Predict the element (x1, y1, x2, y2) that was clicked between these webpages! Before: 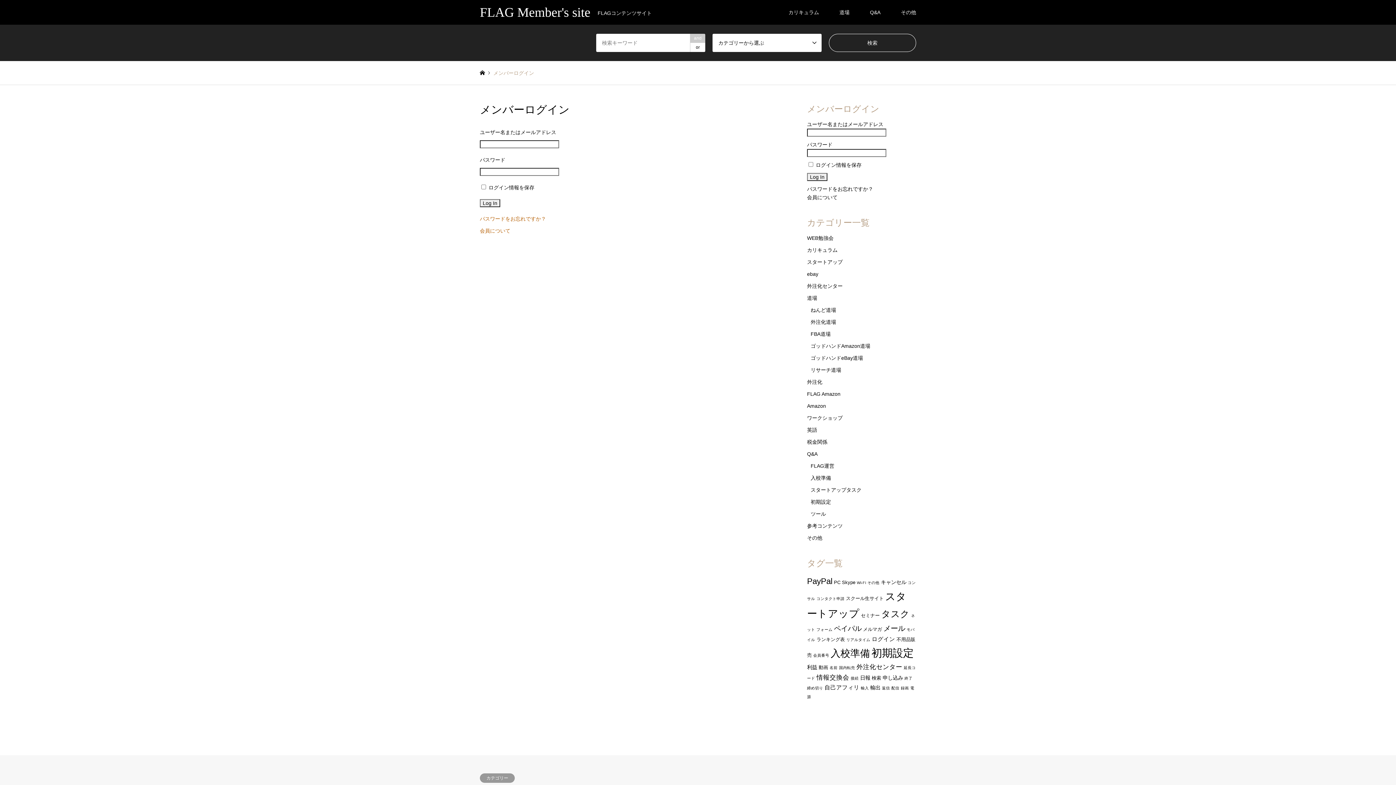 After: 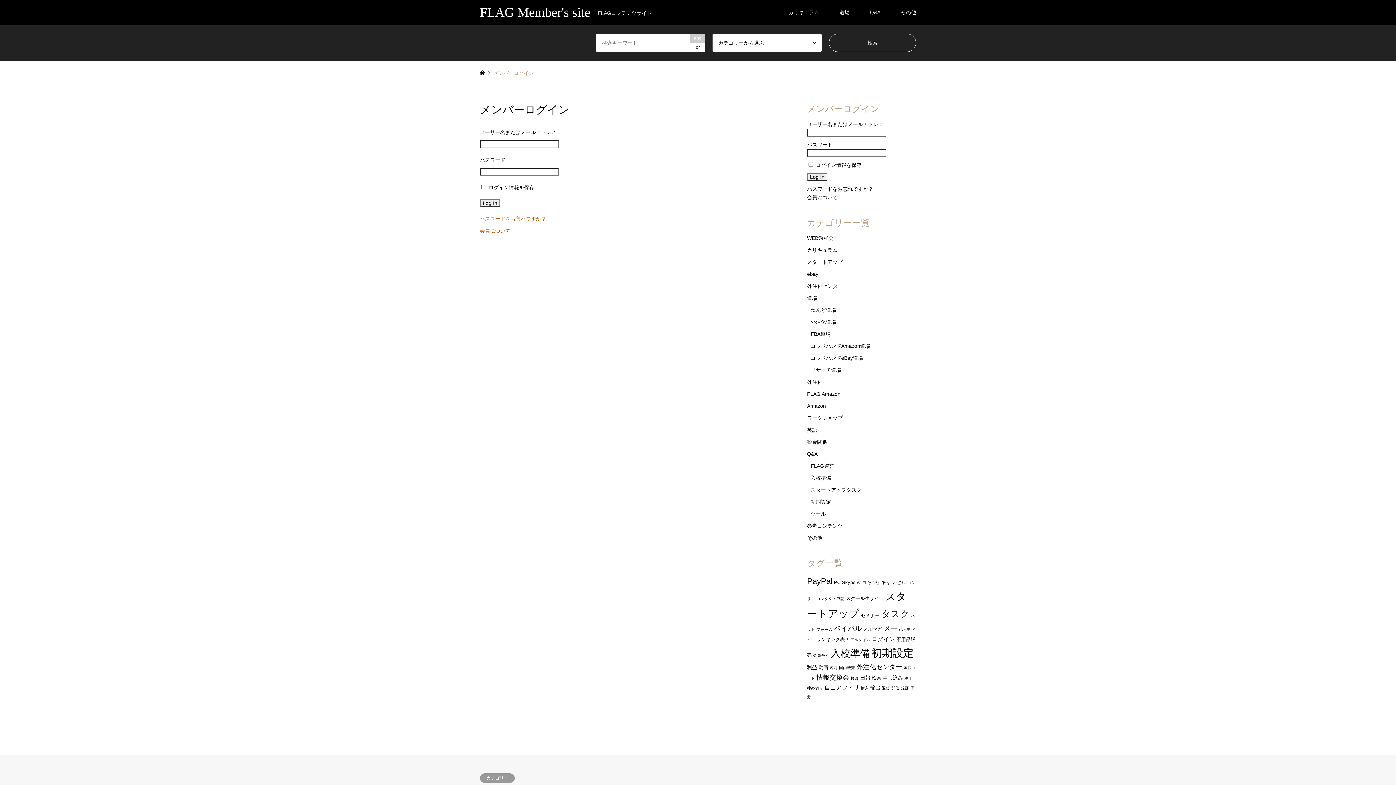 Action: bbox: (810, 499, 831, 505) label: 初期設定